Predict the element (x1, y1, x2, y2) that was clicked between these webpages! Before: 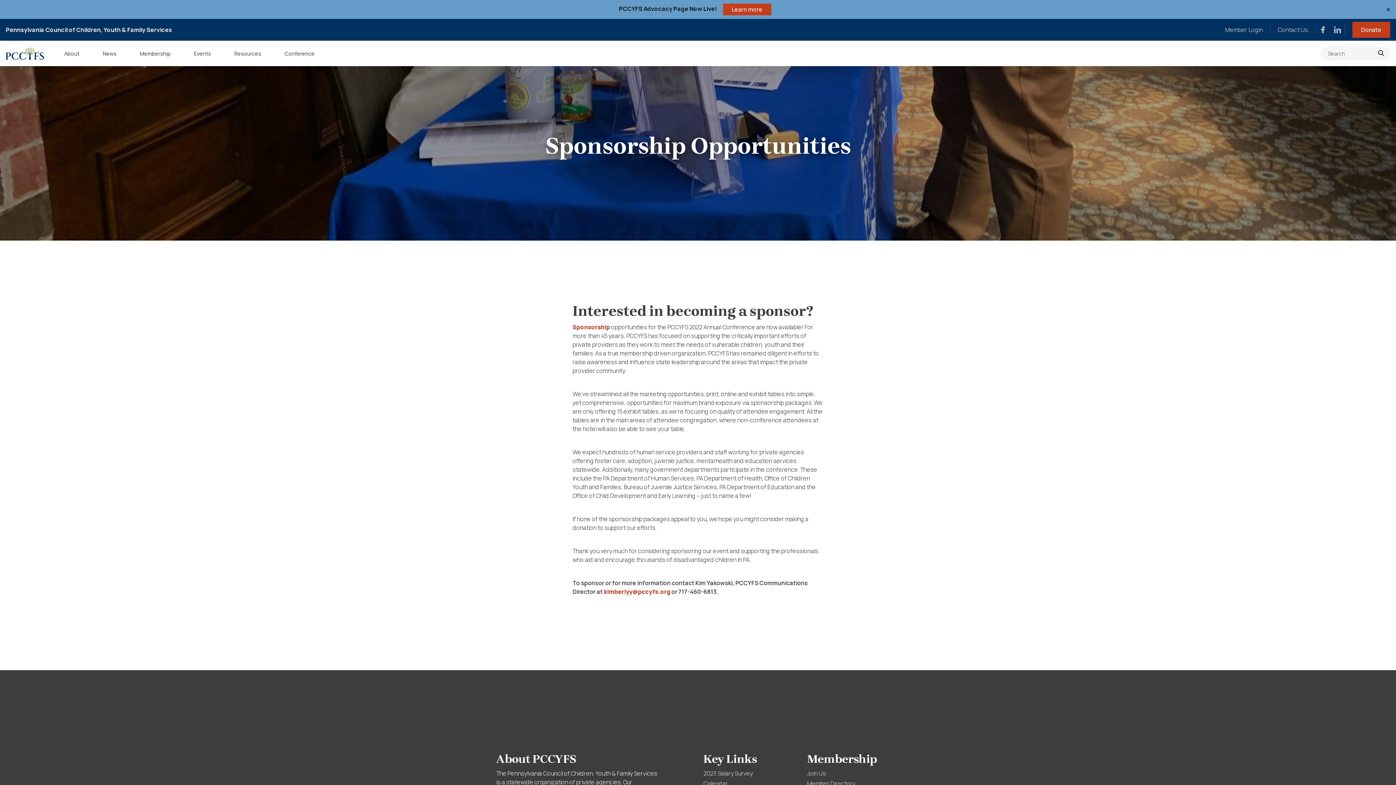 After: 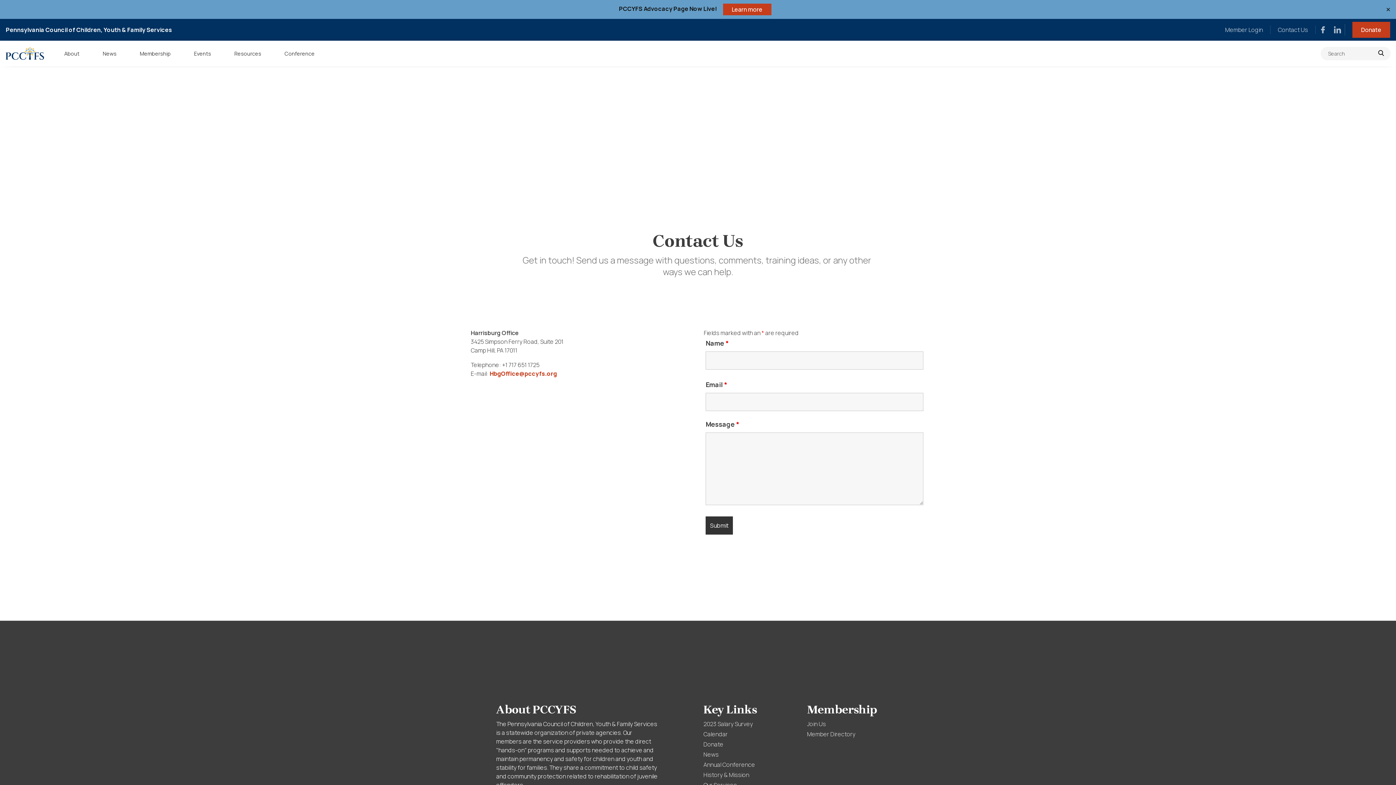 Action: label: Contact Us bbox: (1278, 25, 1308, 33)